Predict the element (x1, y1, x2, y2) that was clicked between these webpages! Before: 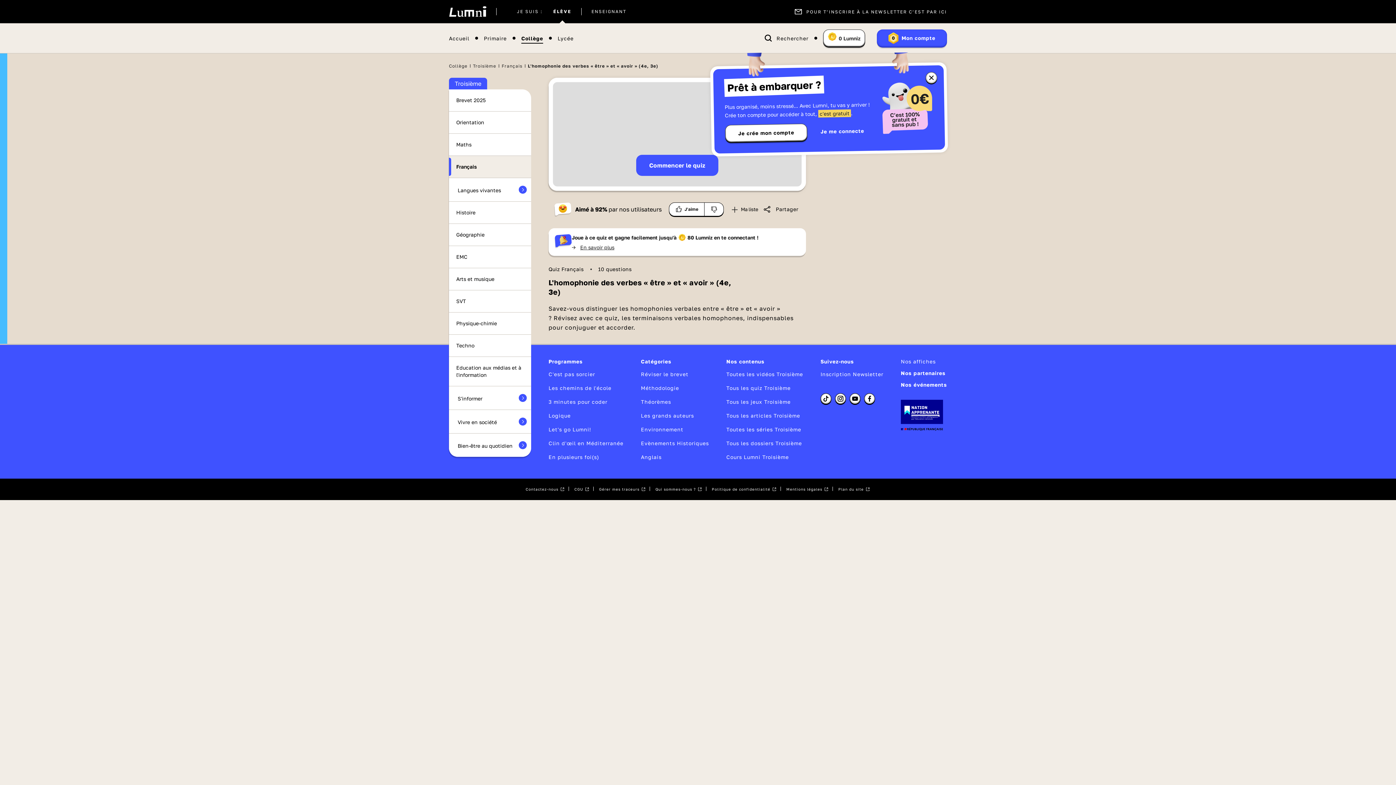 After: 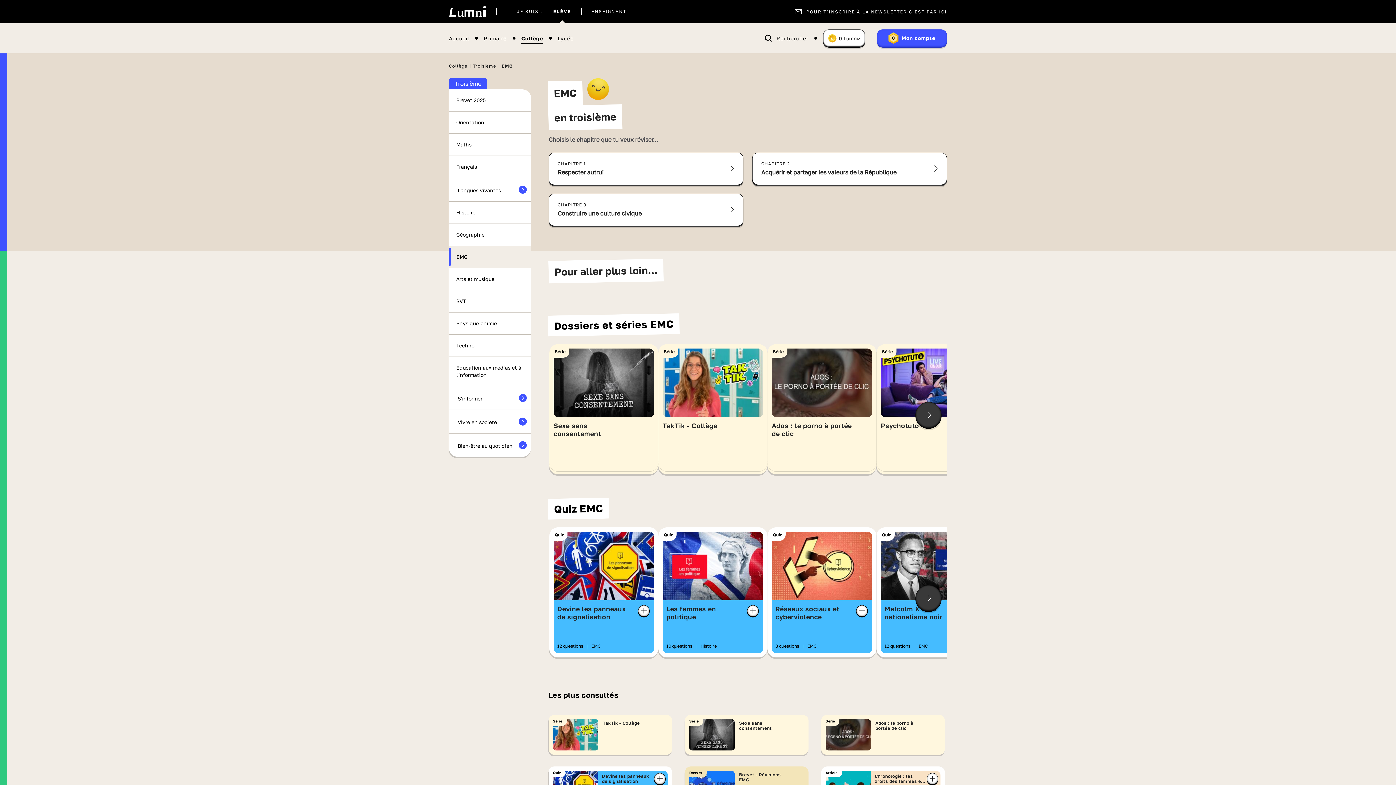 Action: label: EMC bbox: (449, 245, 531, 268)